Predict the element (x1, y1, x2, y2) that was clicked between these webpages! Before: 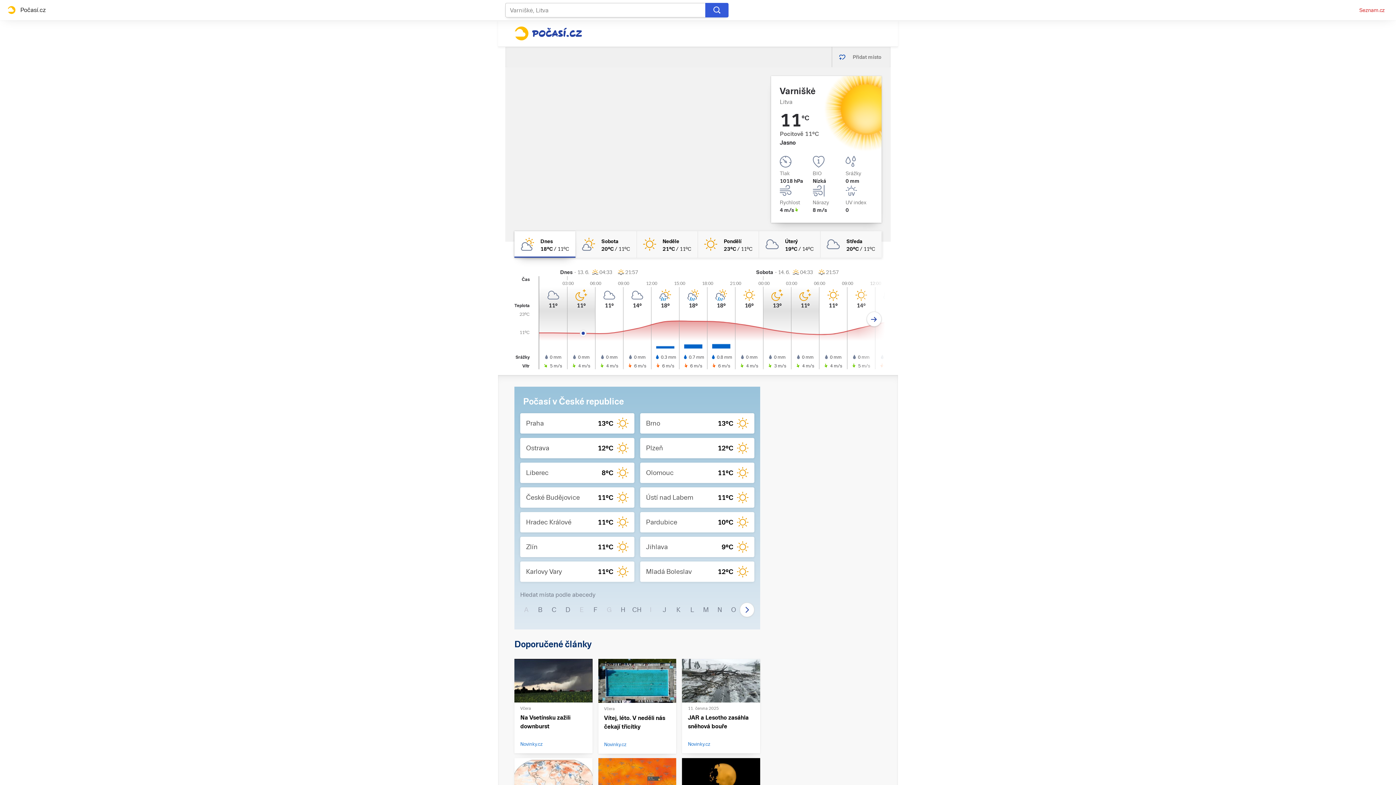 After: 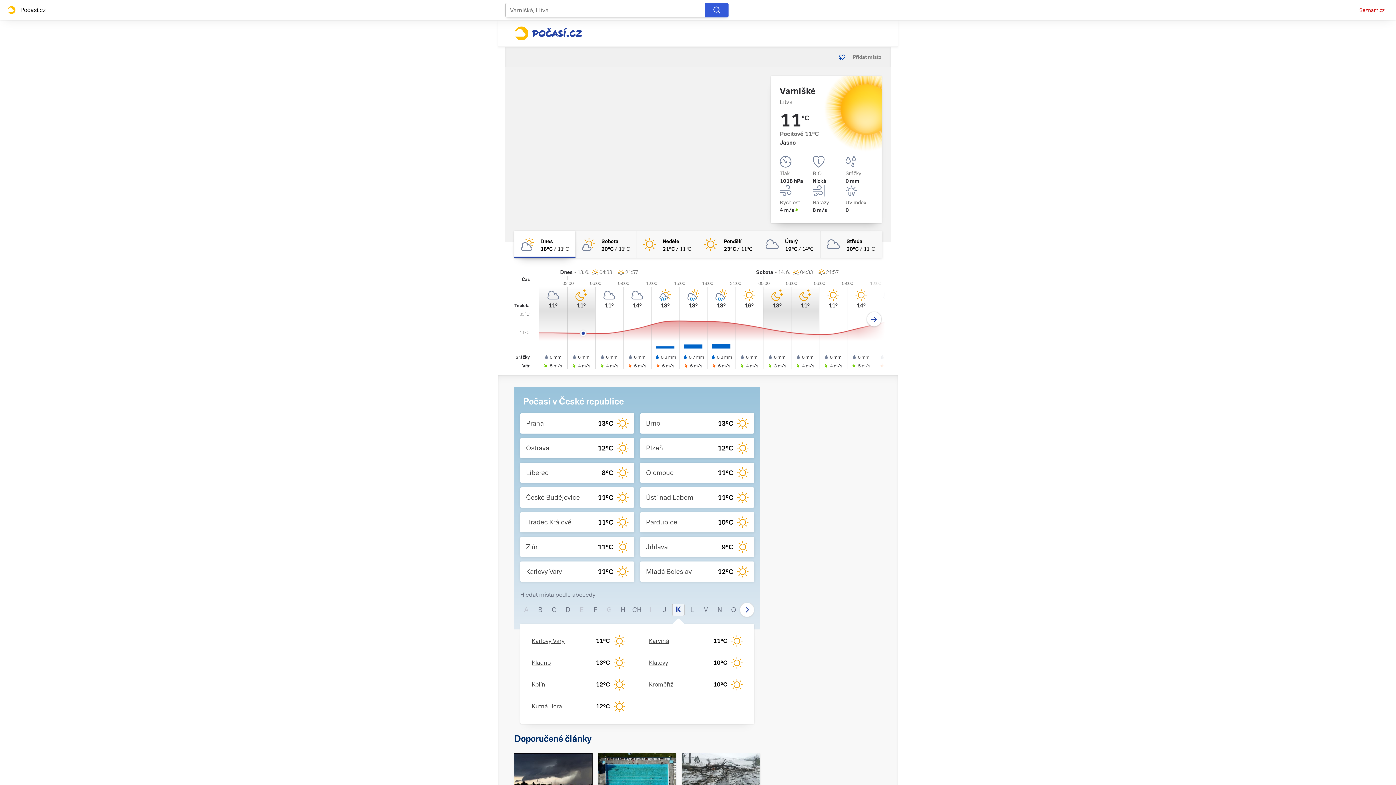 Action: bbox: (672, 604, 684, 616) label: K